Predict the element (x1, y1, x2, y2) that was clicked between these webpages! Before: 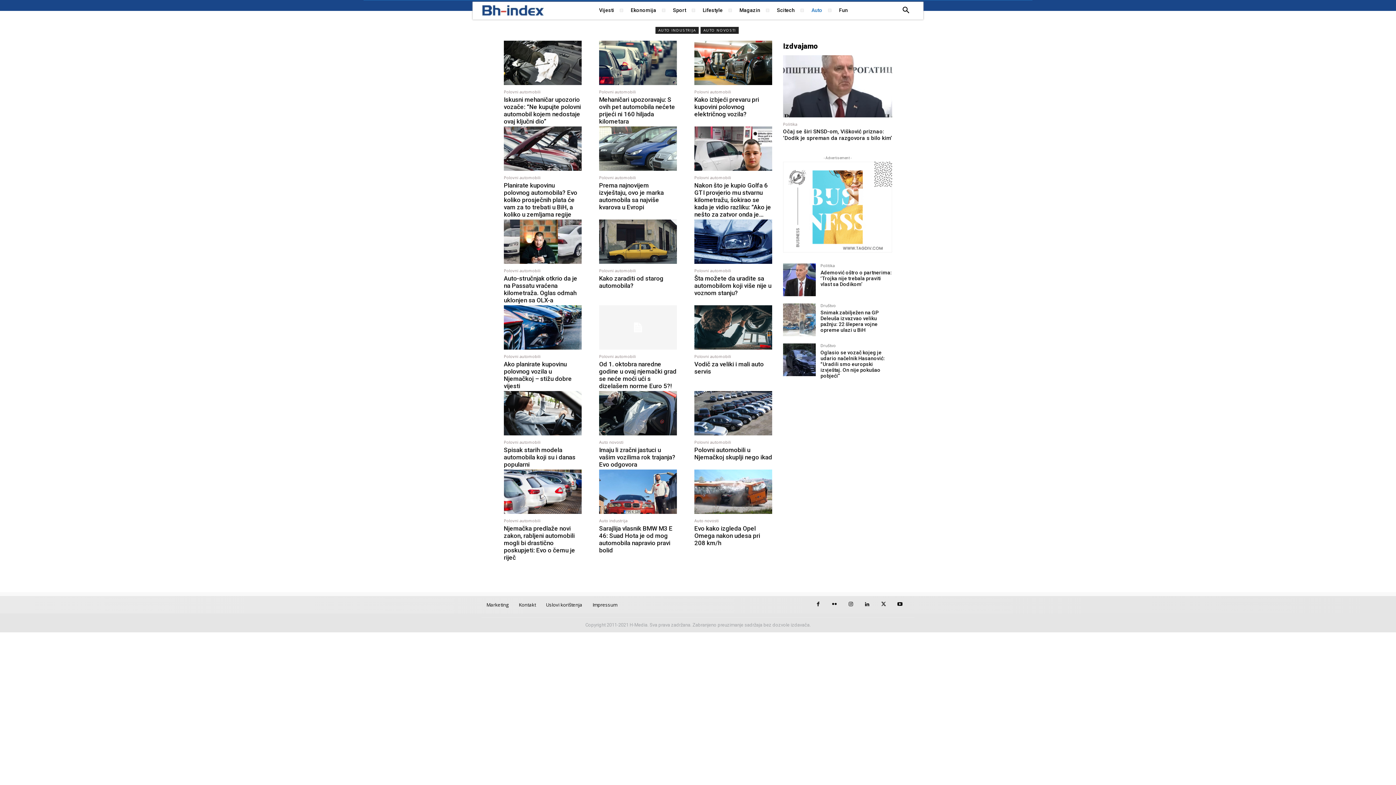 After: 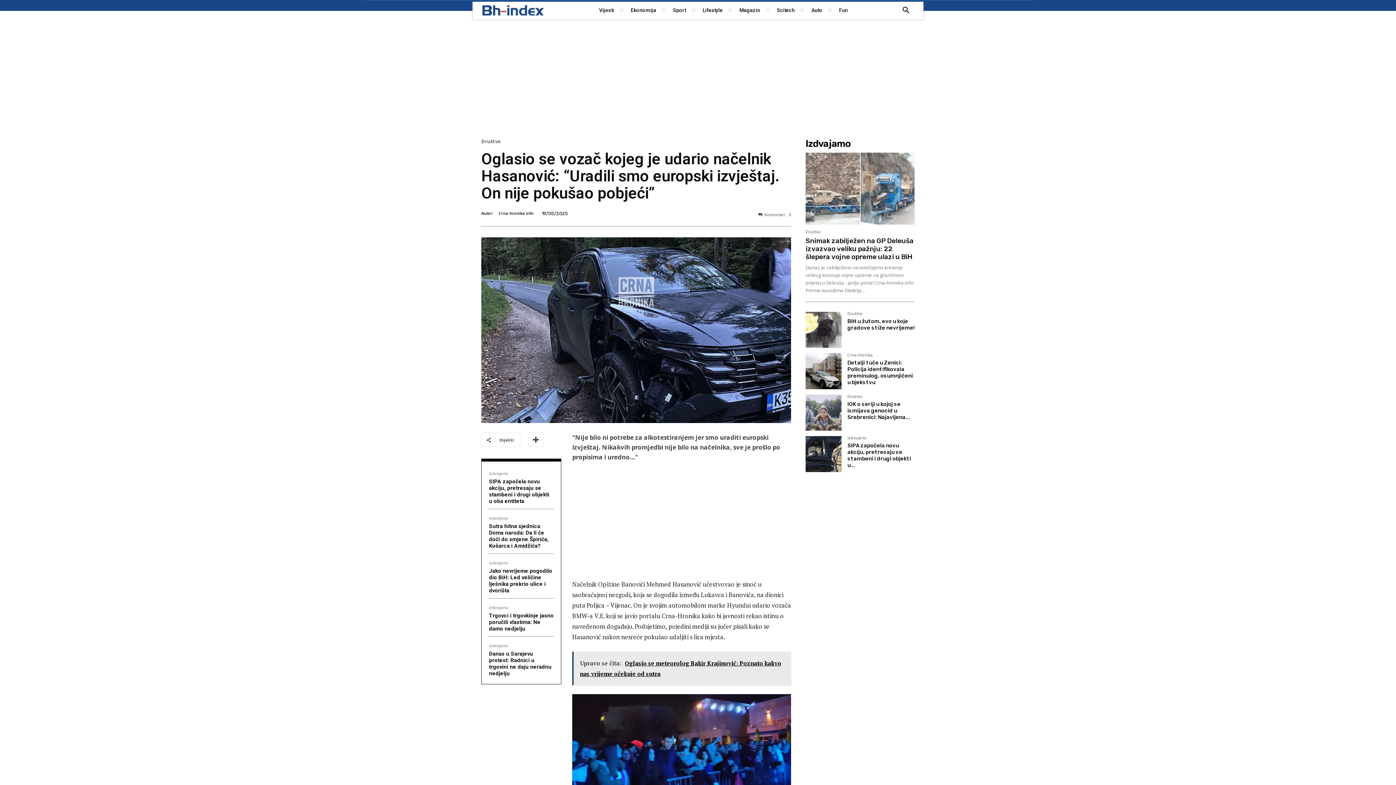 Action: label: Oglasio se vozač kojeg je udario načelnik Hasanović: “Uradili smo europski izvještaj. On nije pokušao pobjeći” bbox: (820, 349, 885, 378)